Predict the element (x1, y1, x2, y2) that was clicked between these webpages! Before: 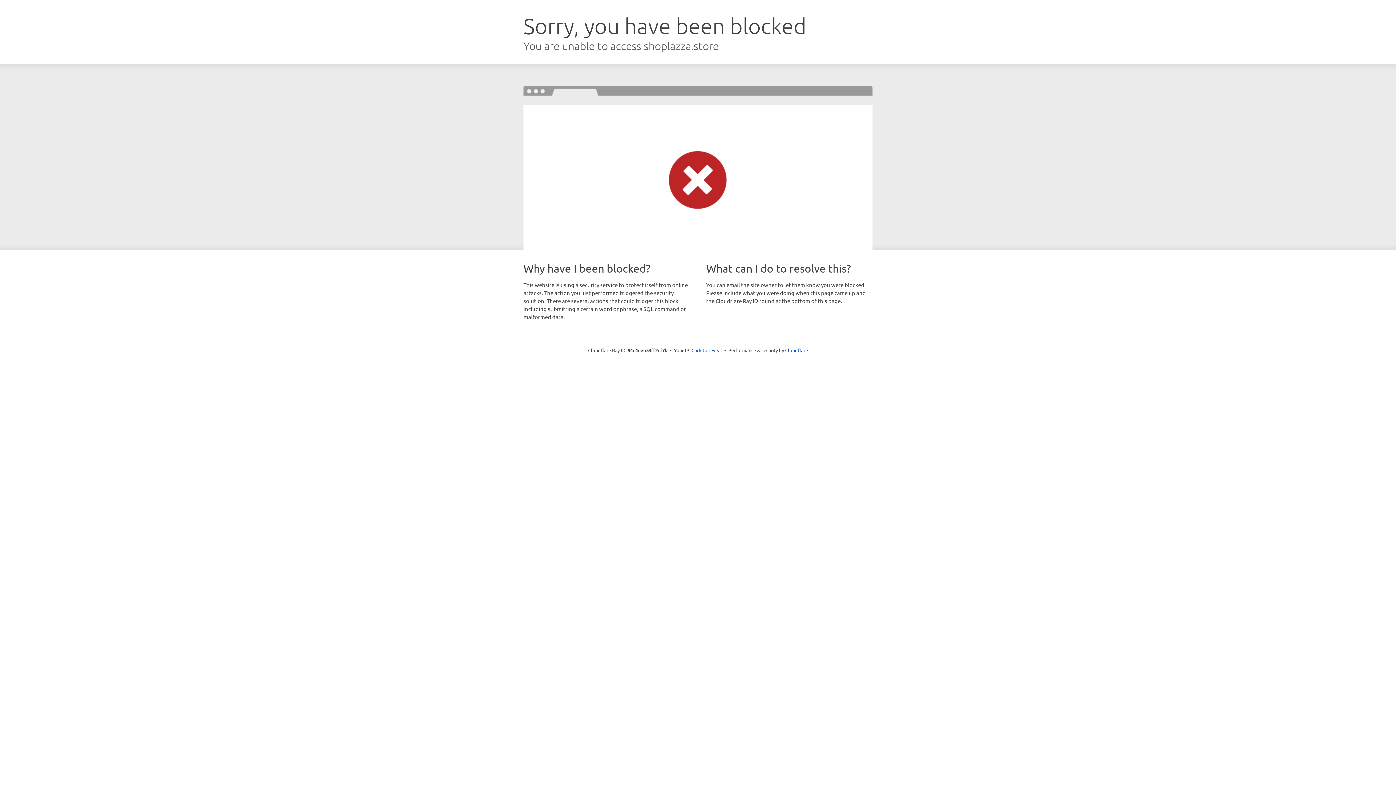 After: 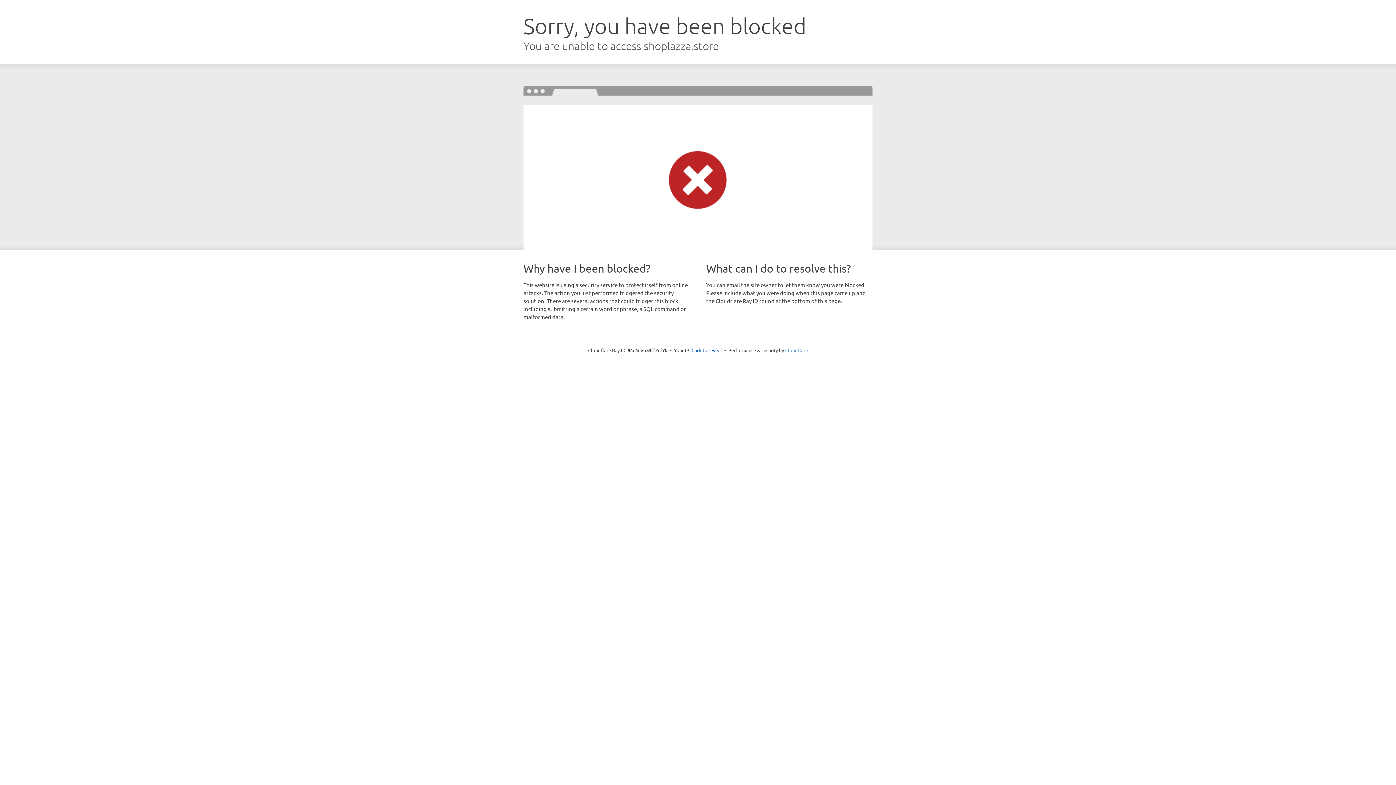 Action: label: Cloudflare bbox: (785, 347, 808, 353)